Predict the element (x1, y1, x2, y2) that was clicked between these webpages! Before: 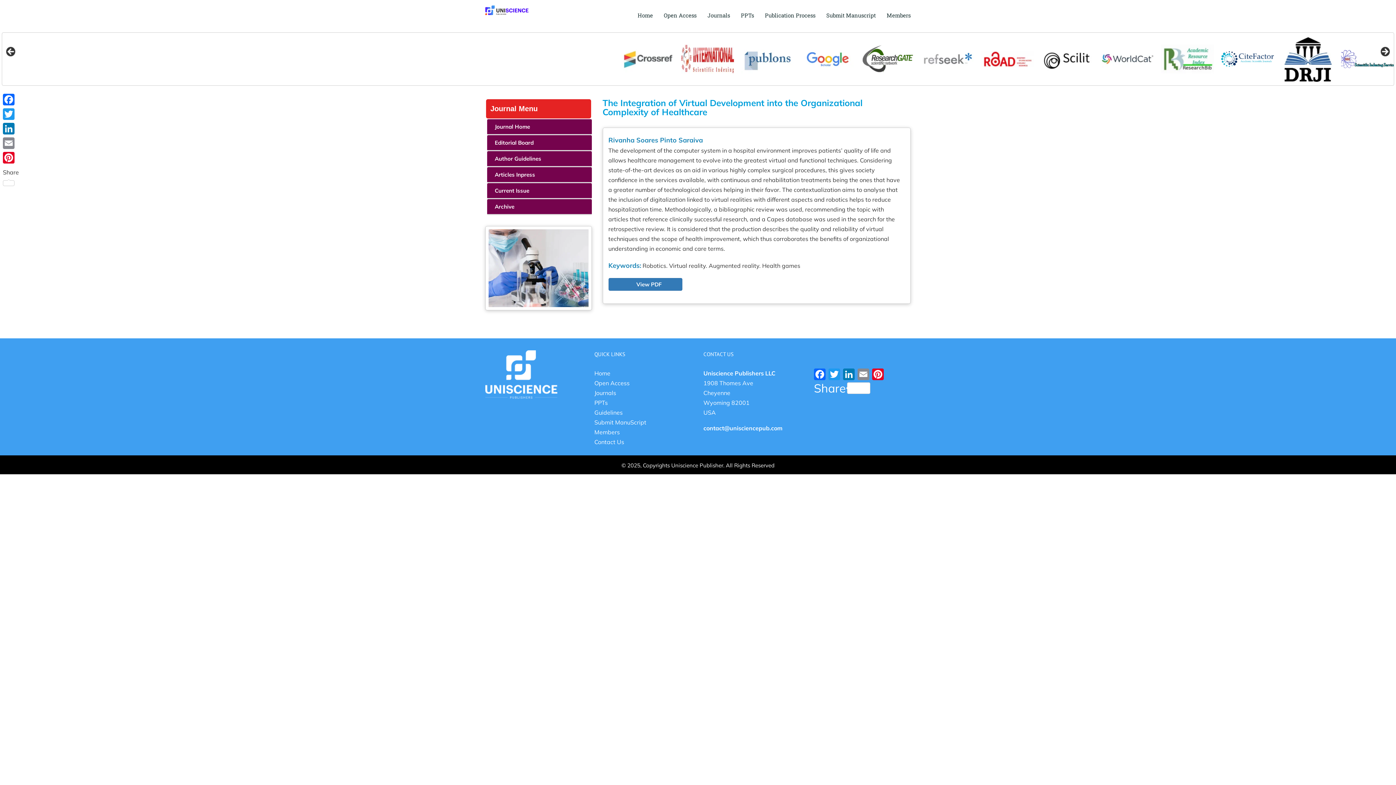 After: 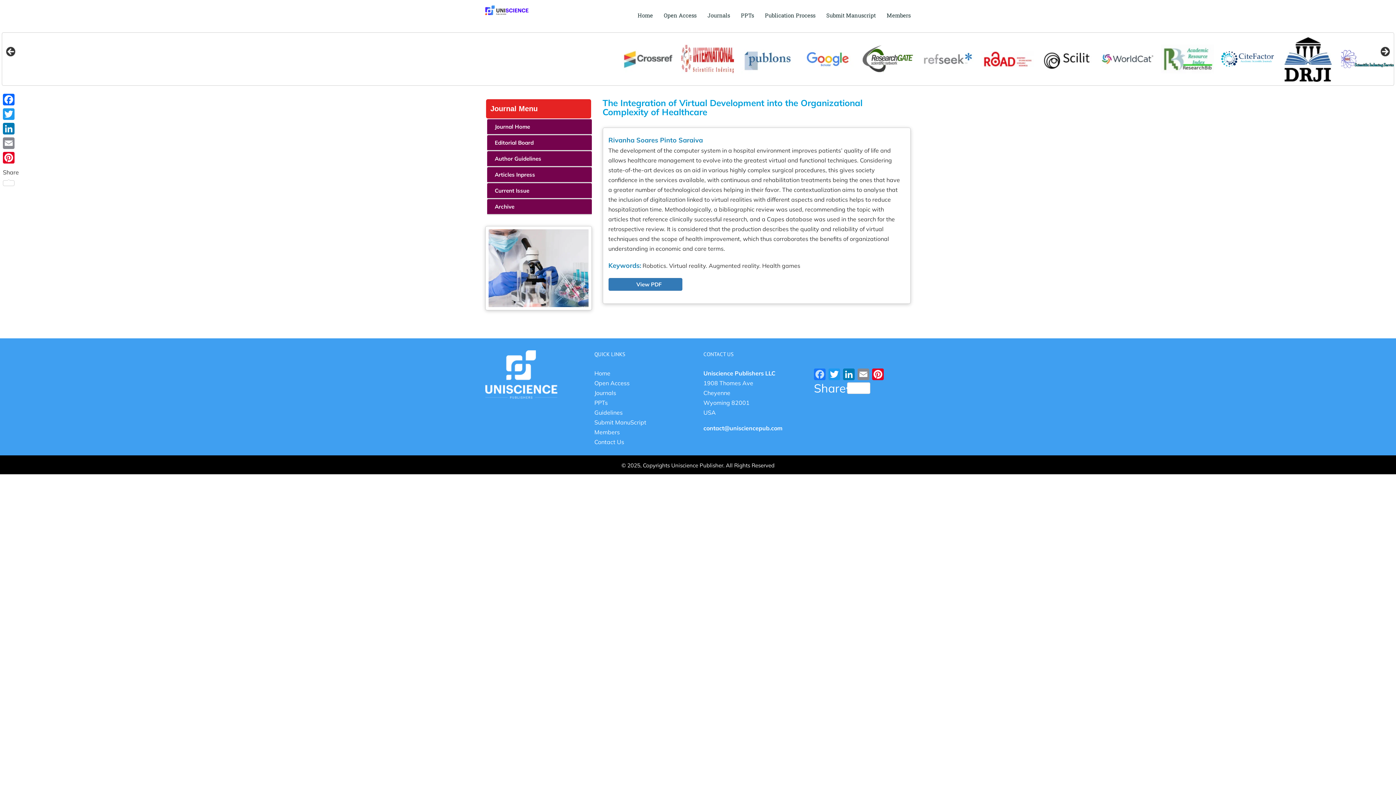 Action: bbox: (812, 368, 827, 381) label: Facebook